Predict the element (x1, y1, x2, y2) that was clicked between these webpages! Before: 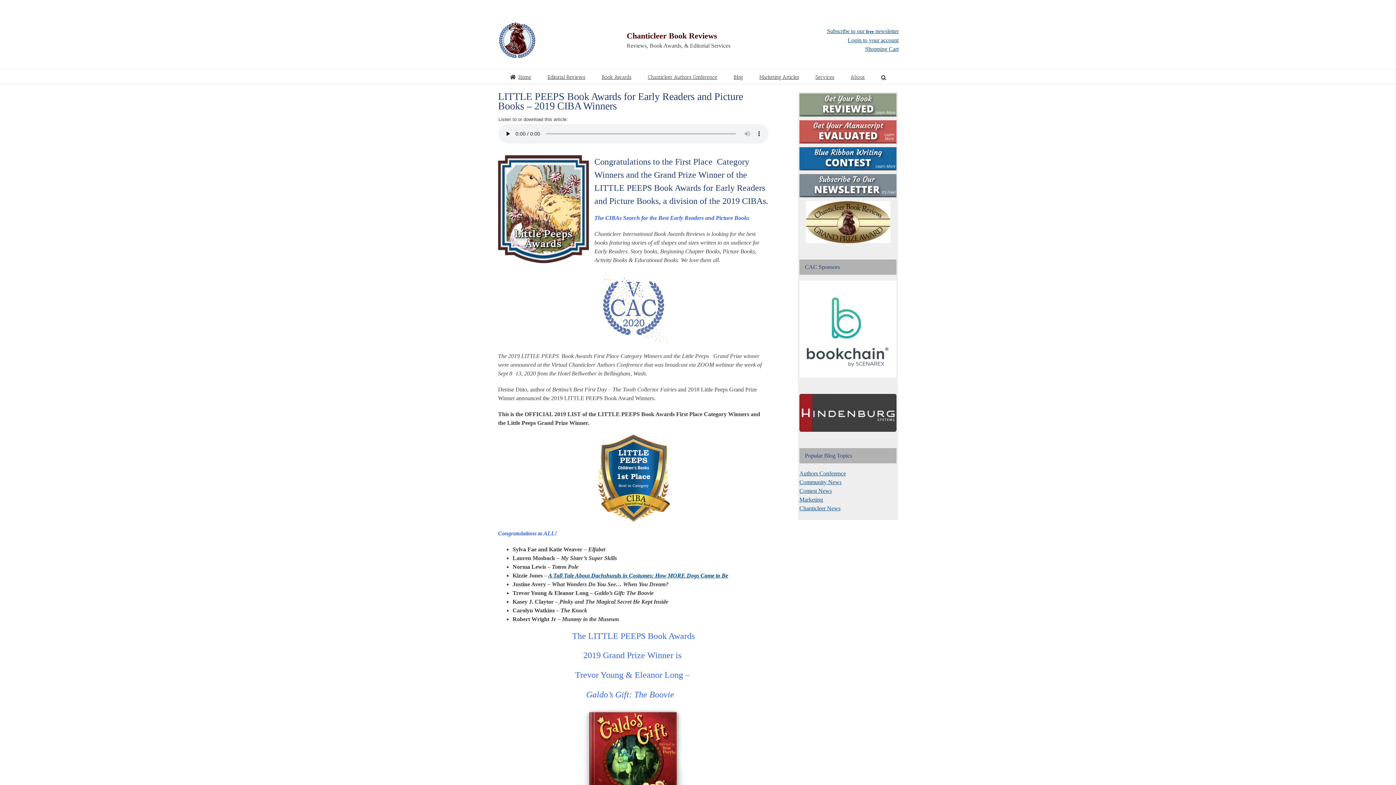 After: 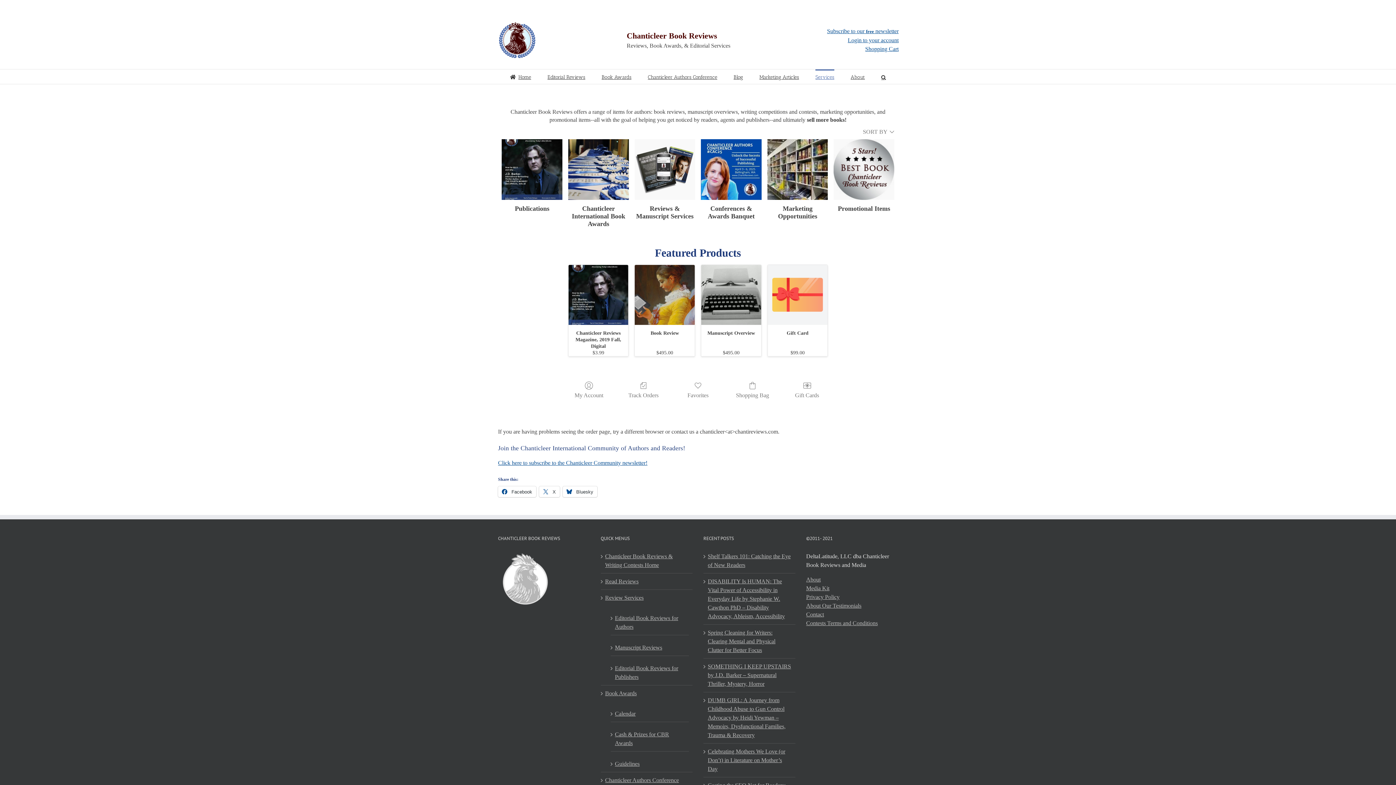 Action: bbox: (799, 121, 896, 127)